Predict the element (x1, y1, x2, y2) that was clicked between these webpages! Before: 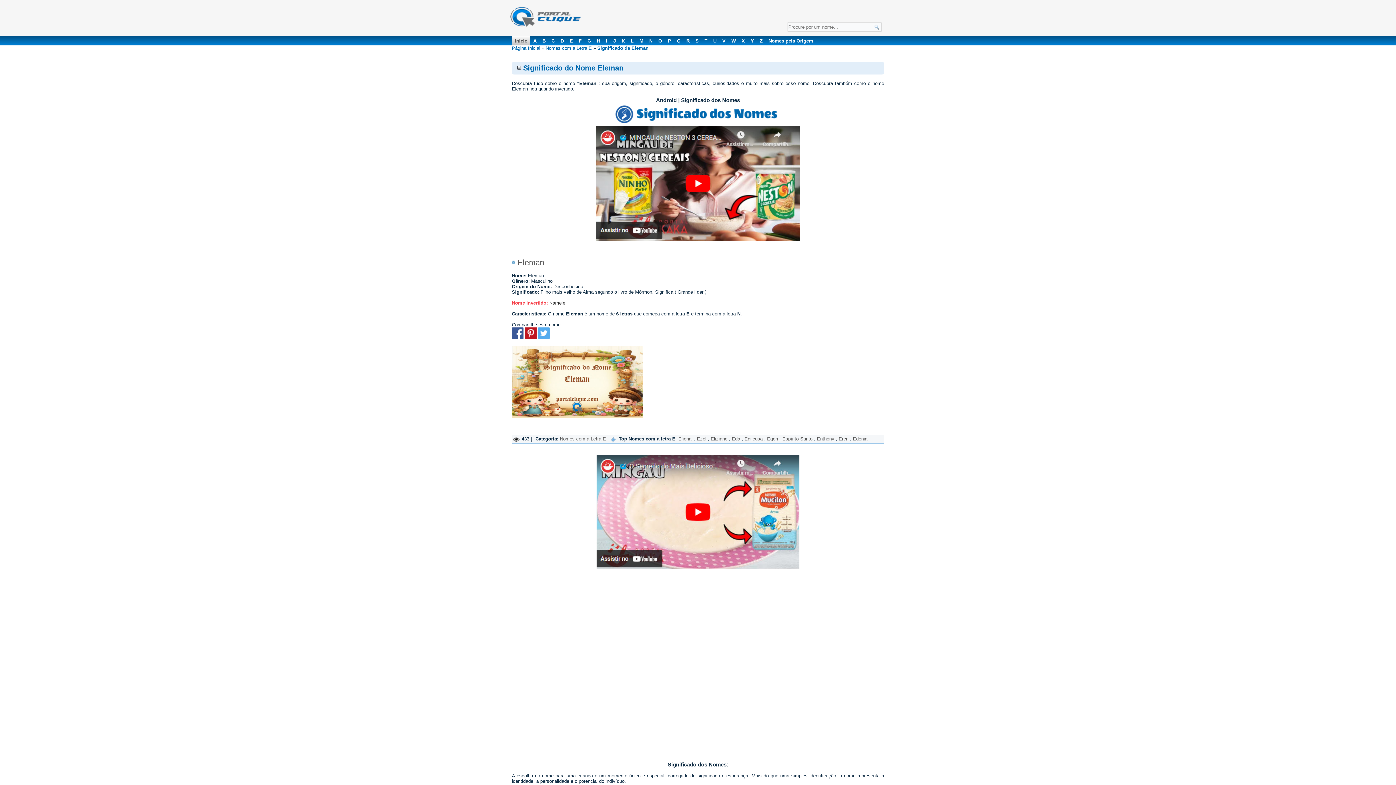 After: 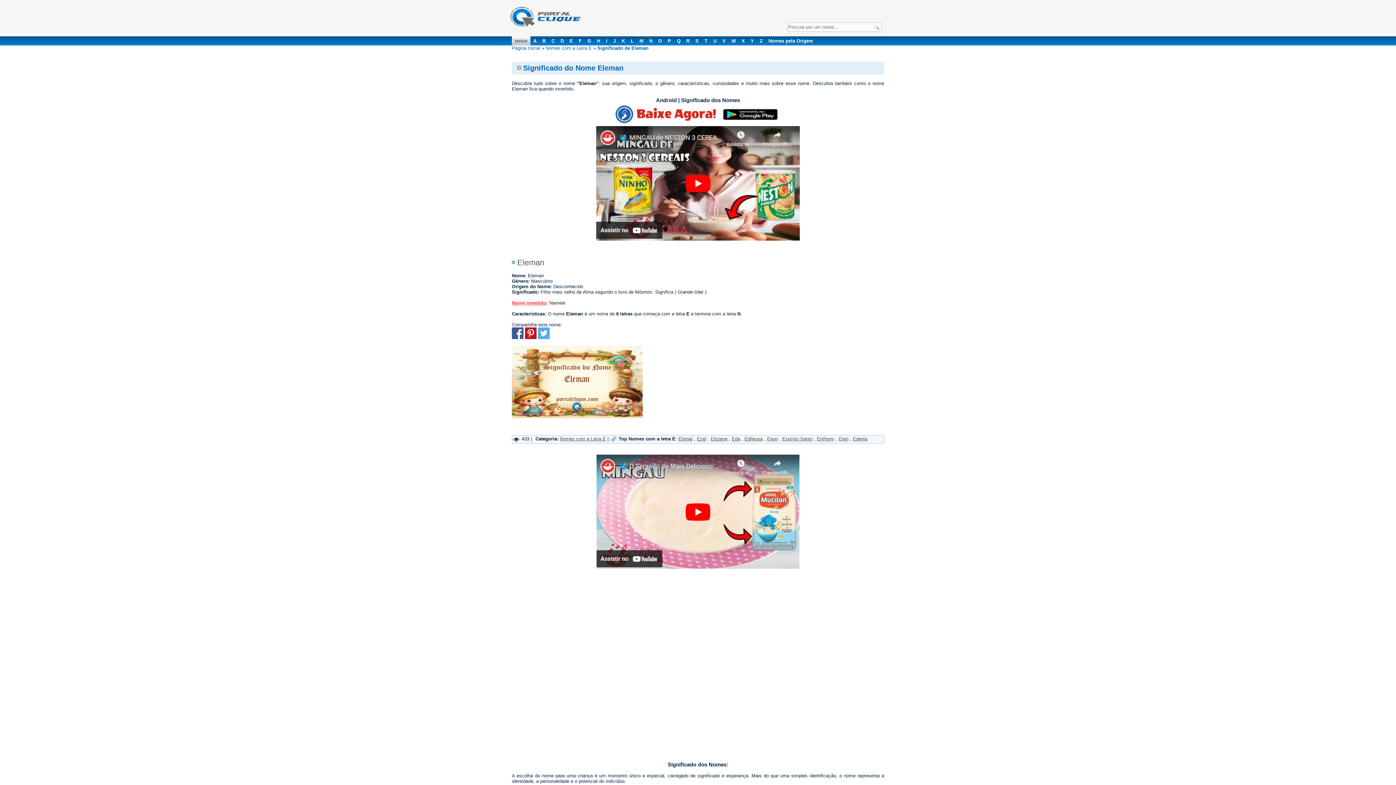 Action: bbox: (538, 334, 549, 340)